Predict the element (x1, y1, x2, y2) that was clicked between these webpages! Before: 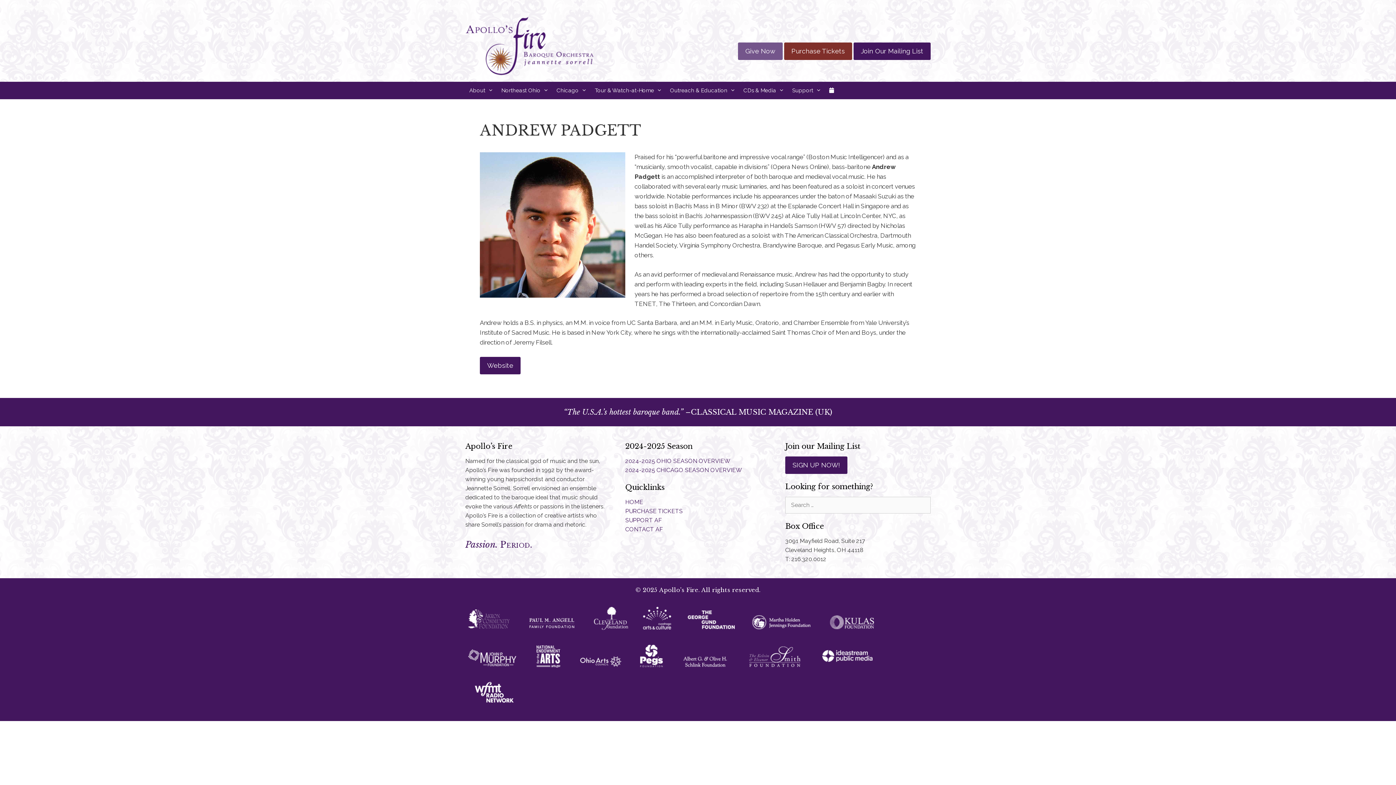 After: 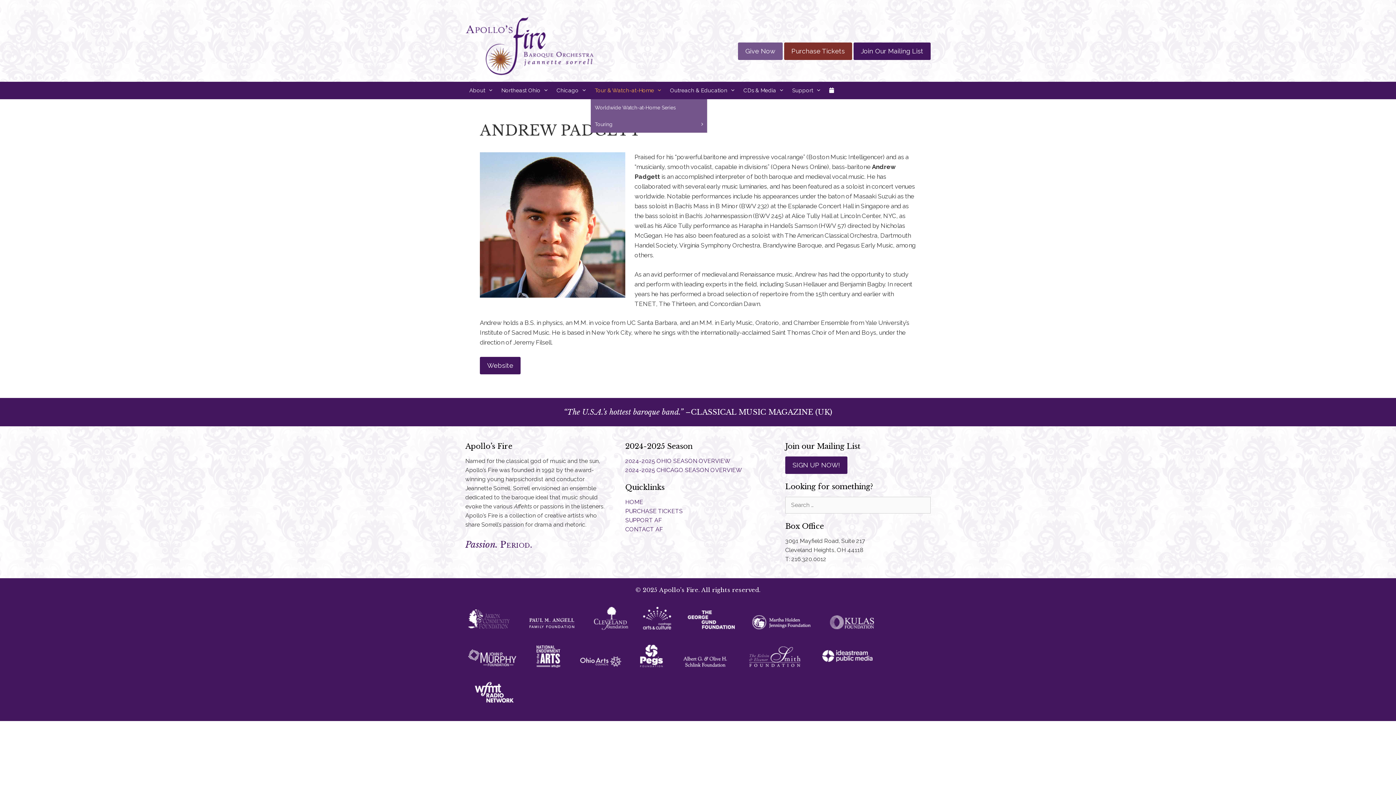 Action: bbox: (590, 81, 666, 99) label: Tour & Watch-at-Home